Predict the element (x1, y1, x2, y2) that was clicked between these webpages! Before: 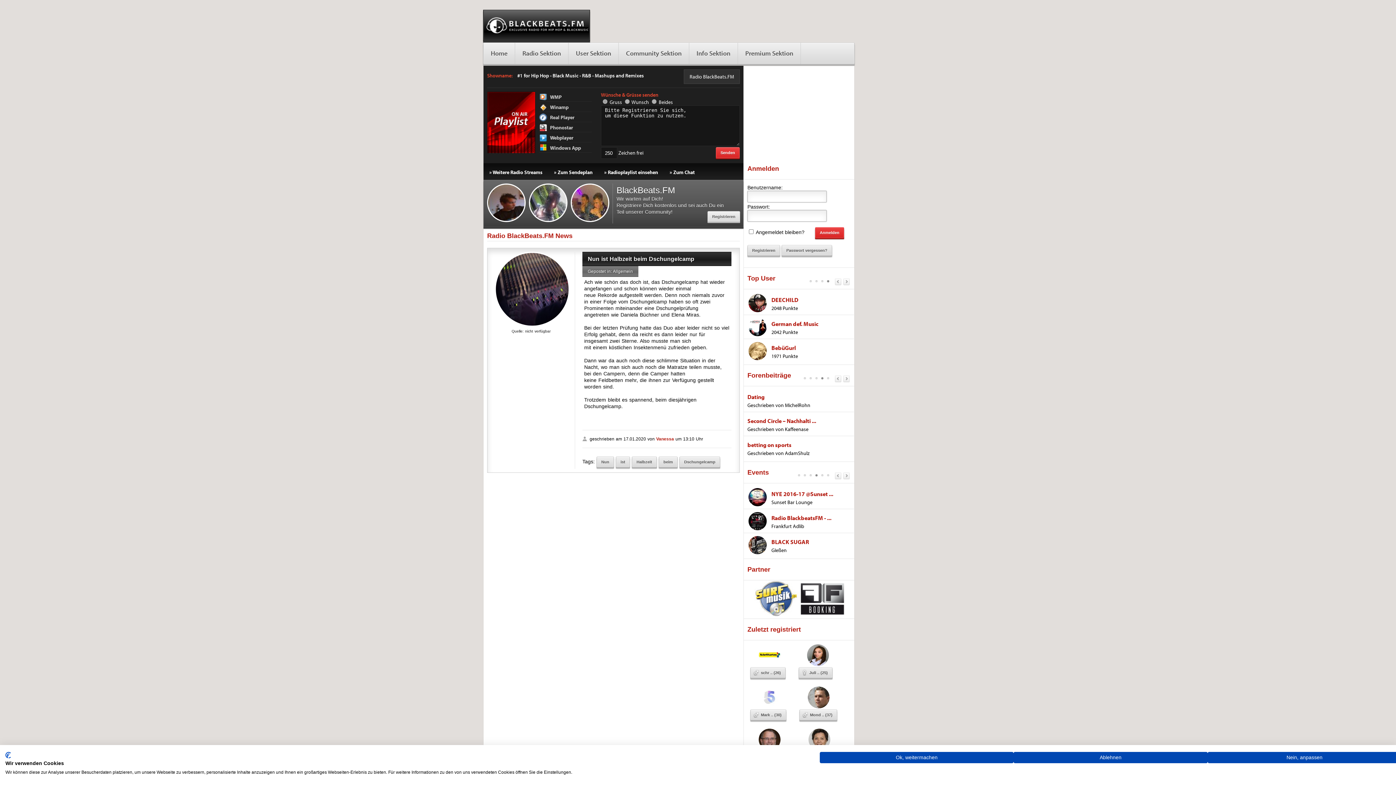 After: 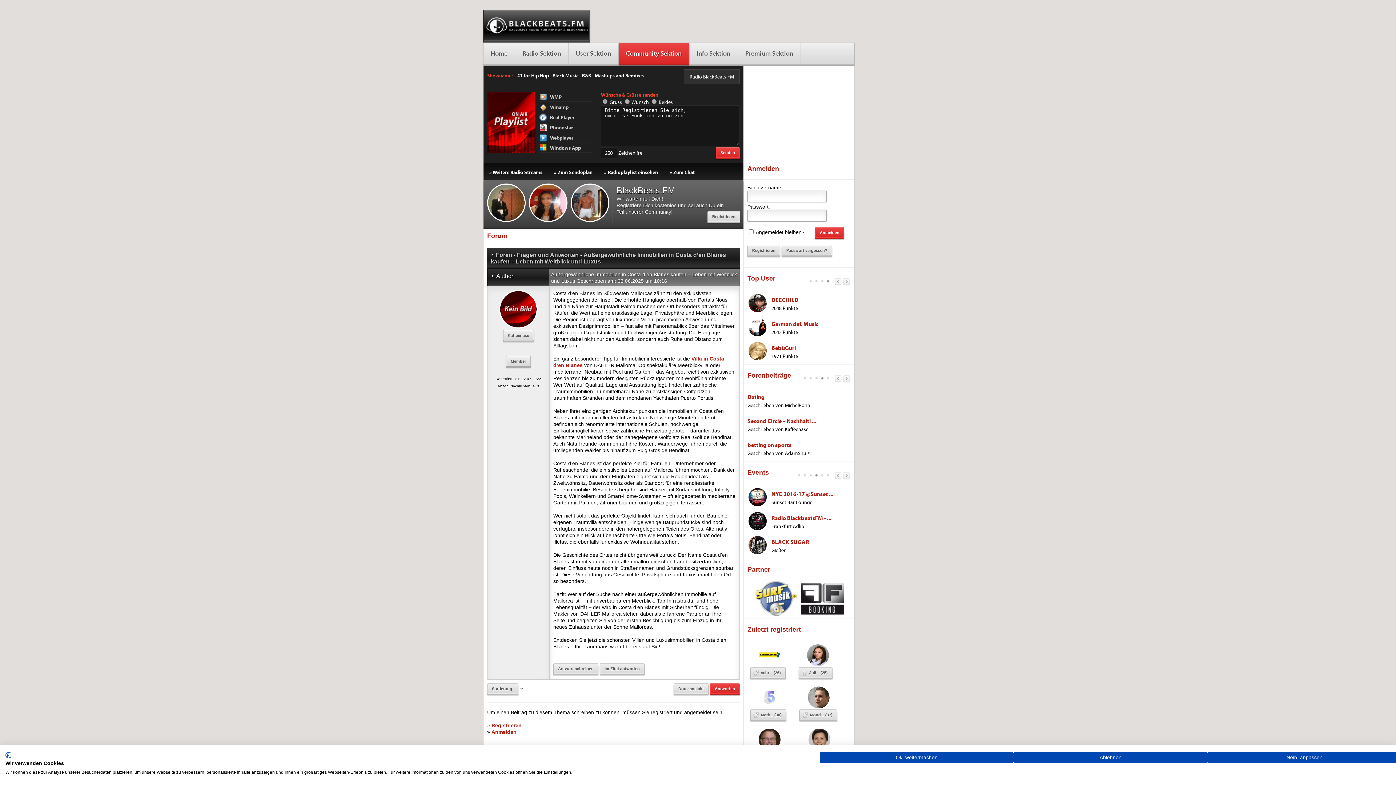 Action: label: Außergewöhnliche Immobili ... bbox: (747, 441, 825, 448)